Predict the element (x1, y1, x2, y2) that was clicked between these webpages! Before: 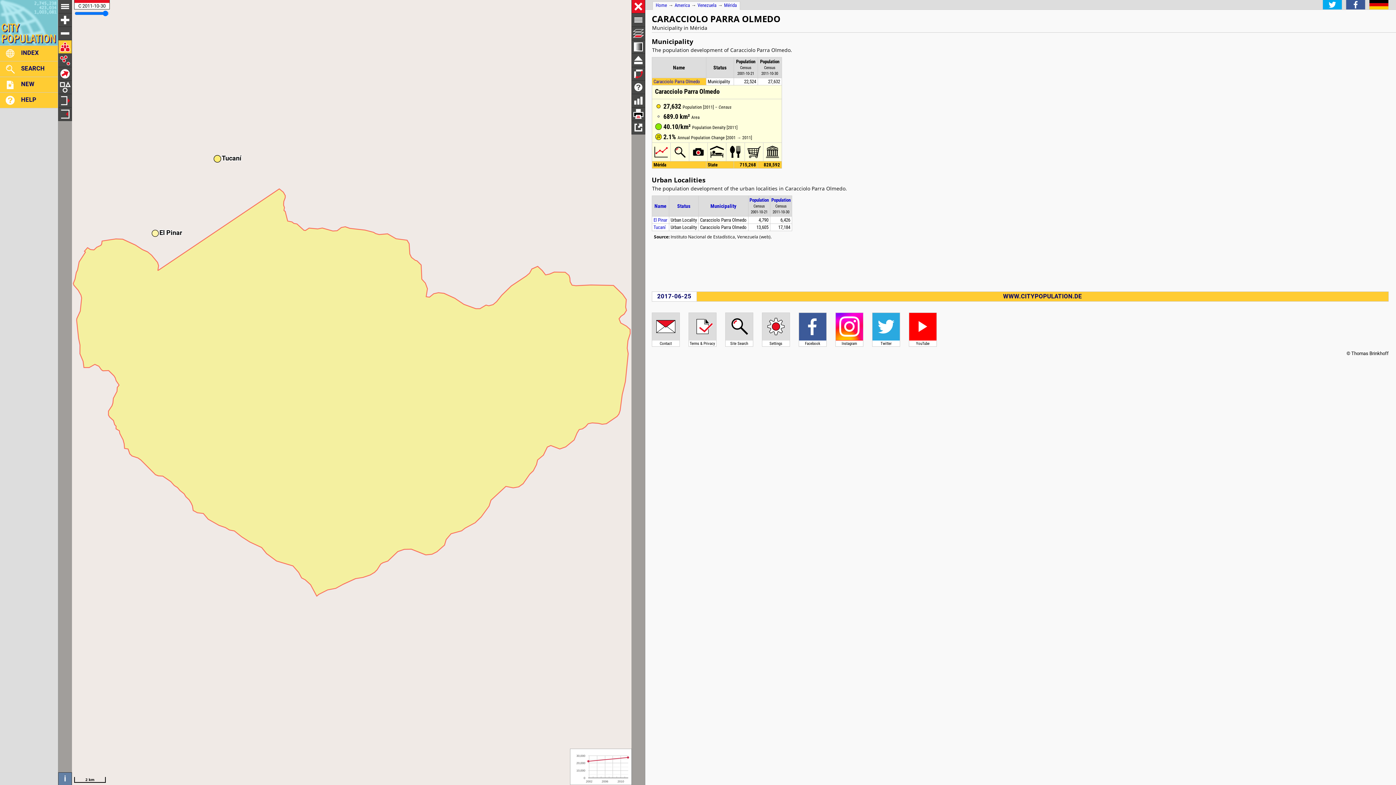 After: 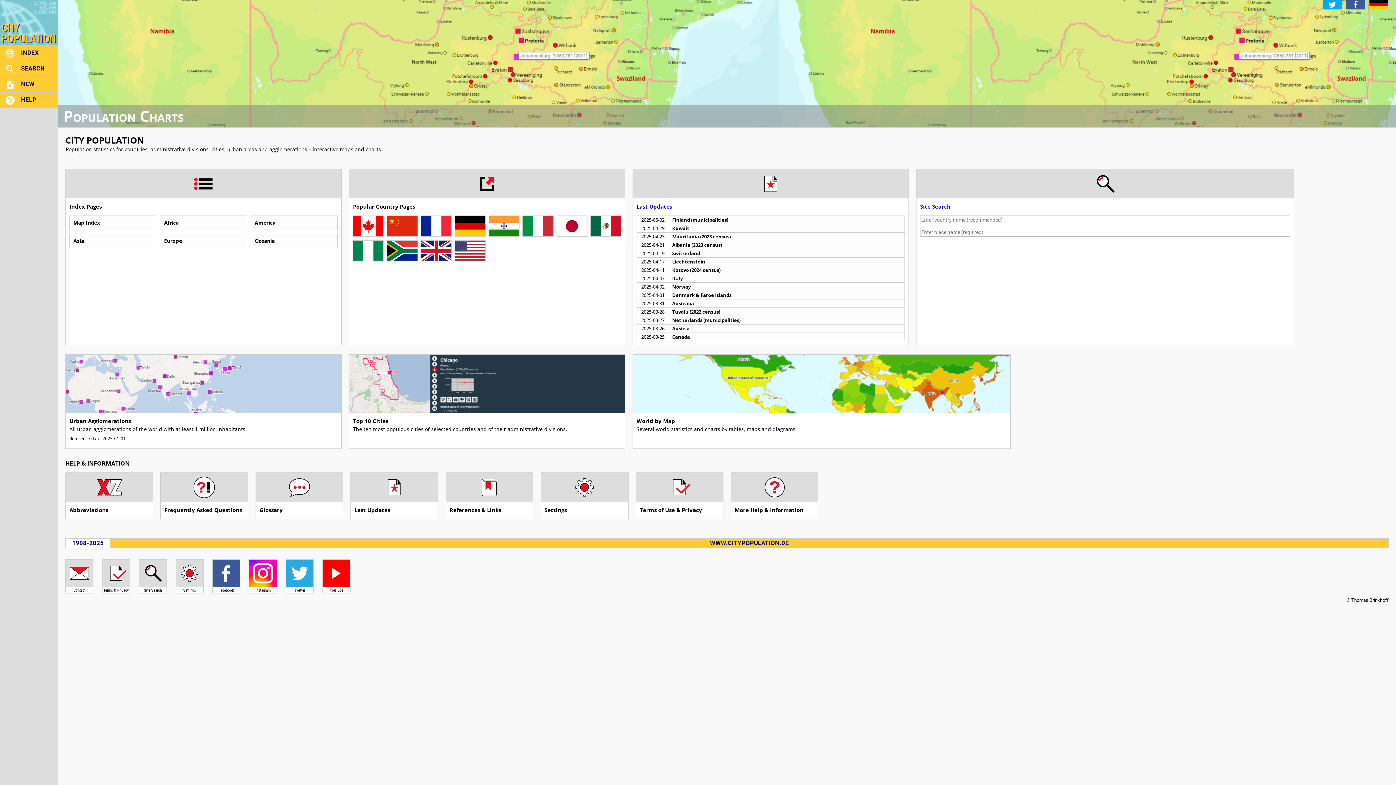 Action: bbox: (697, 292, 1388, 301) label: WWW.CITYPOPULATION.DE